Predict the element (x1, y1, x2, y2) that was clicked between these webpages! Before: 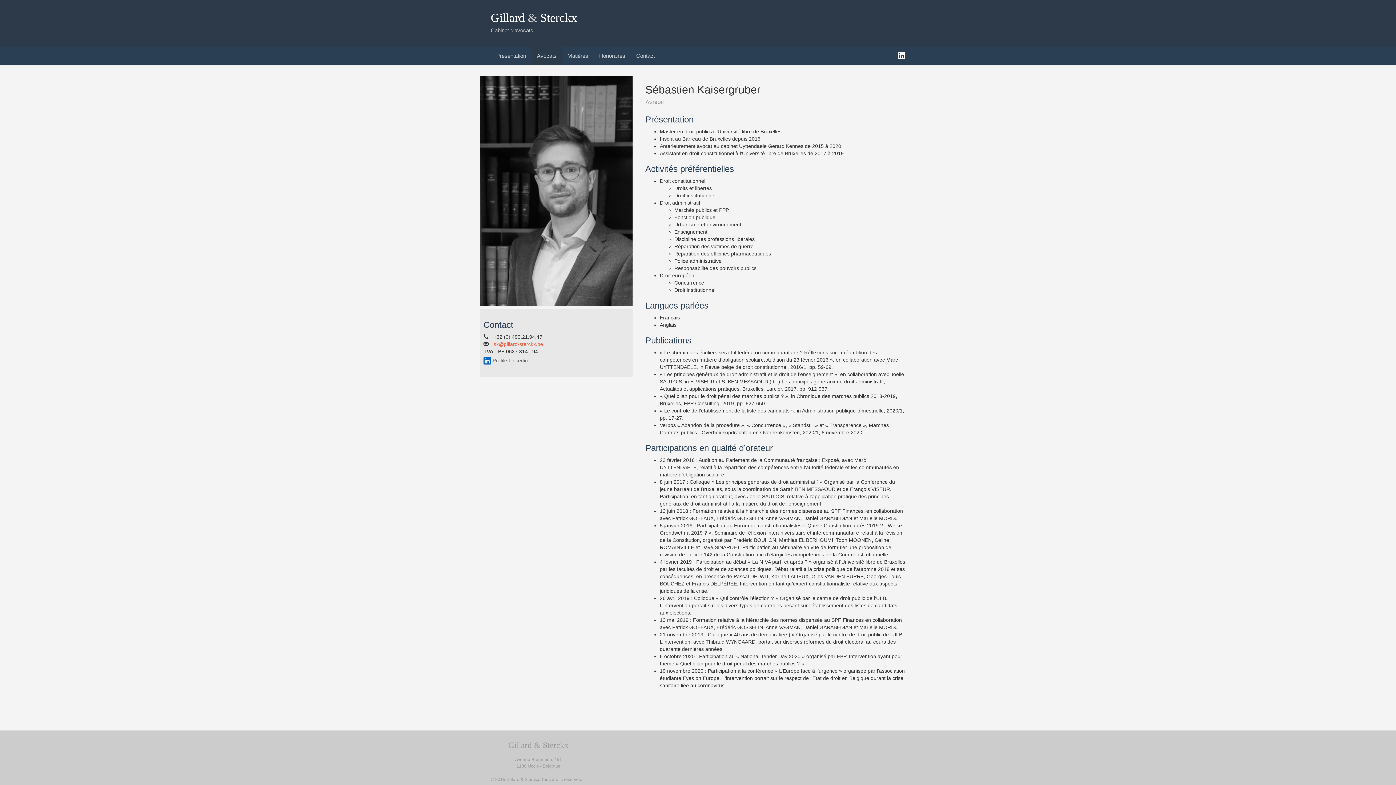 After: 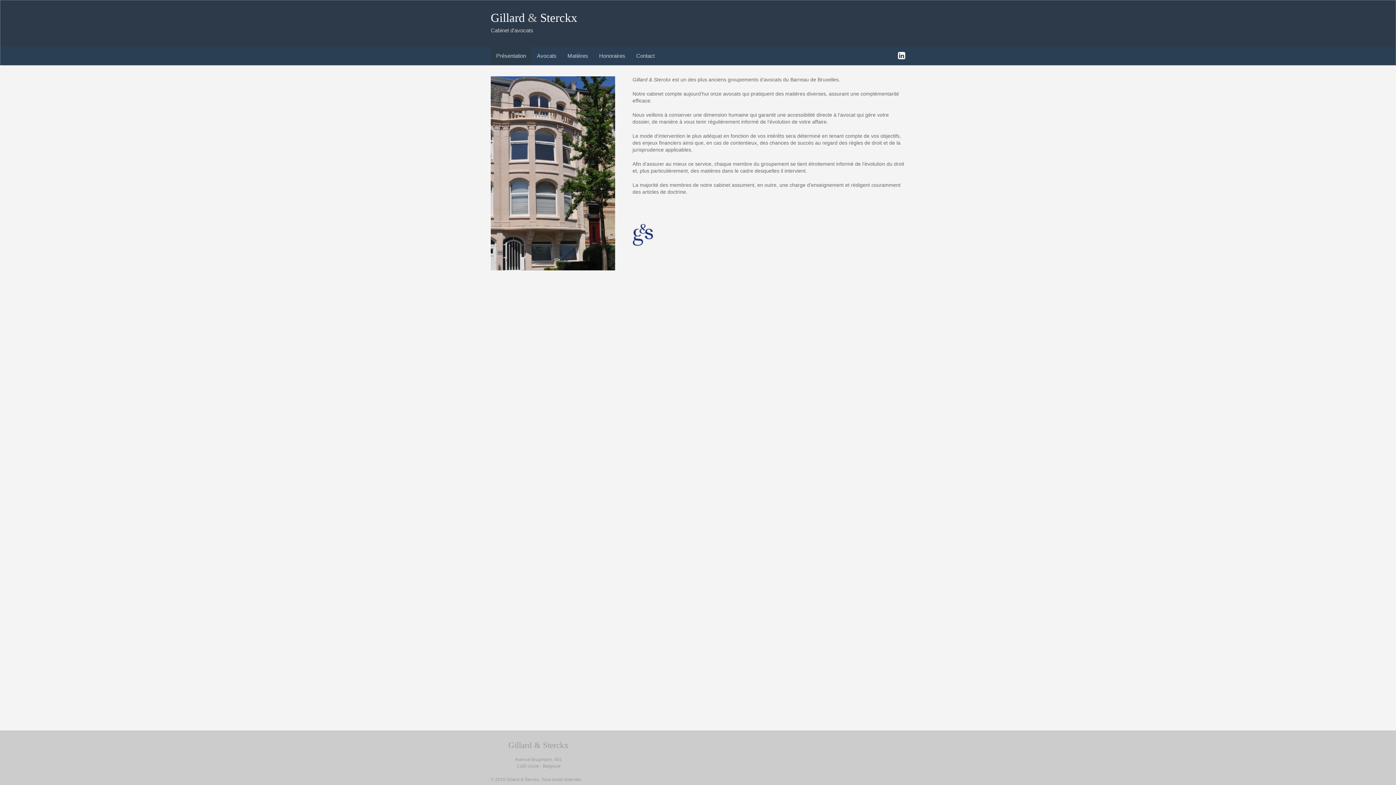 Action: bbox: (490, 46, 531, 65) label: Présentation